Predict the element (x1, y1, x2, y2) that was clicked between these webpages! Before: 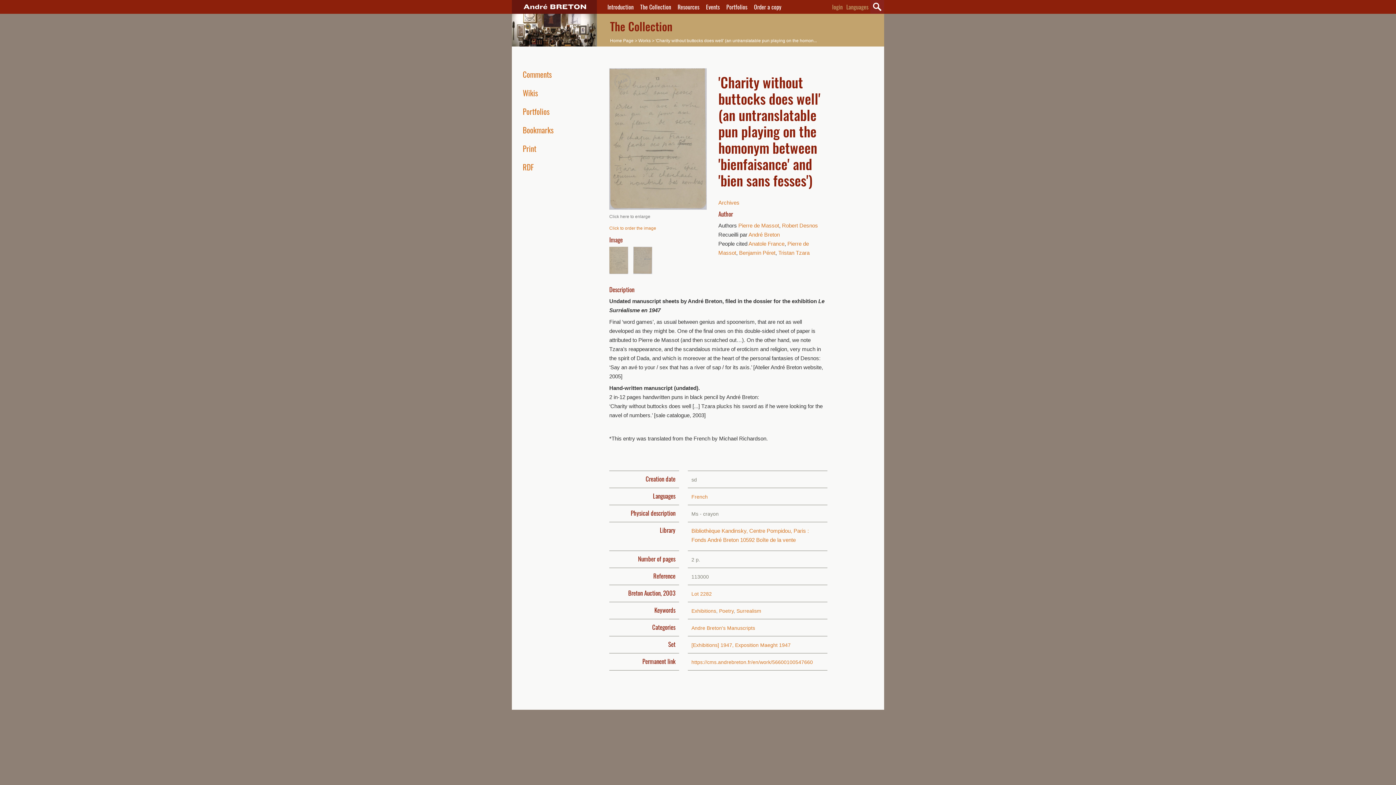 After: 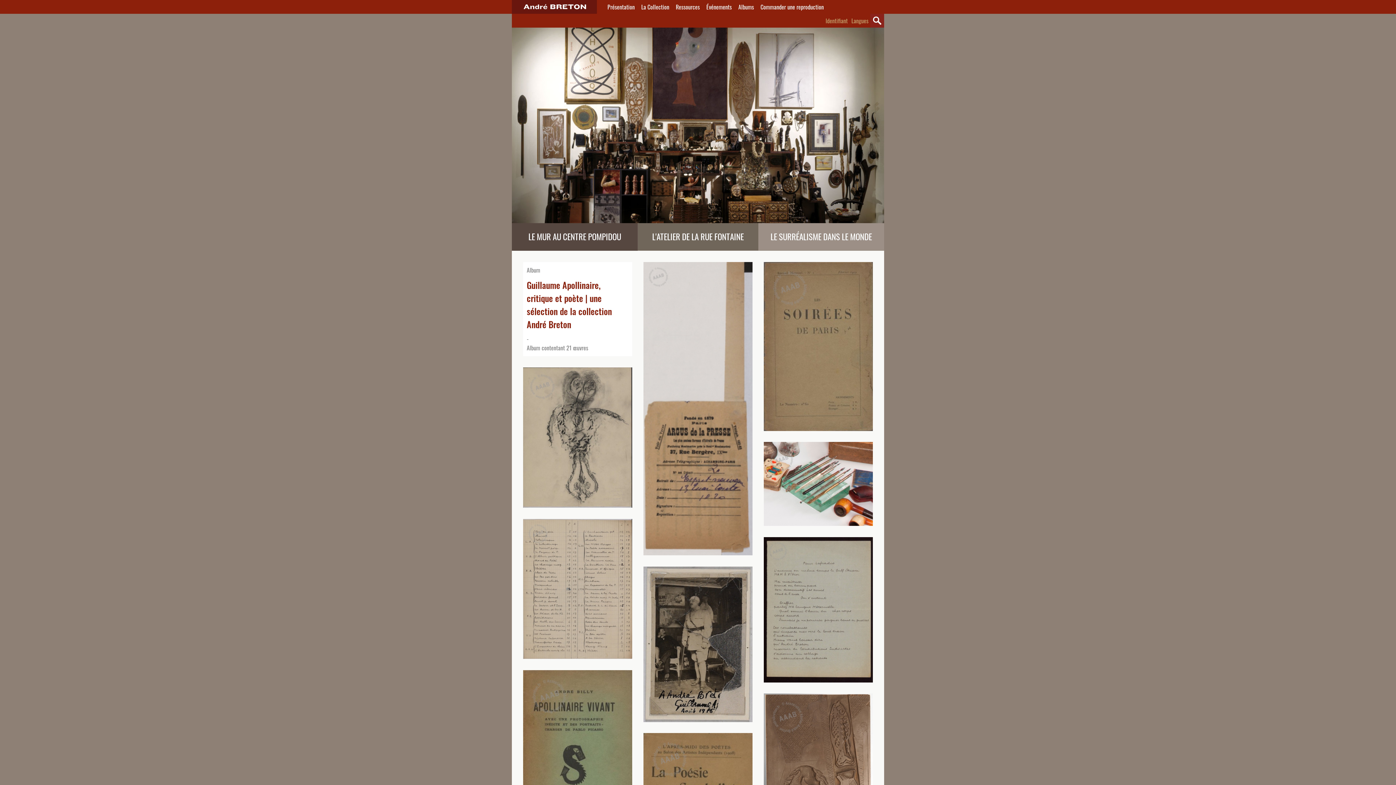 Action: bbox: (610, 38, 633, 43) label: Home Page